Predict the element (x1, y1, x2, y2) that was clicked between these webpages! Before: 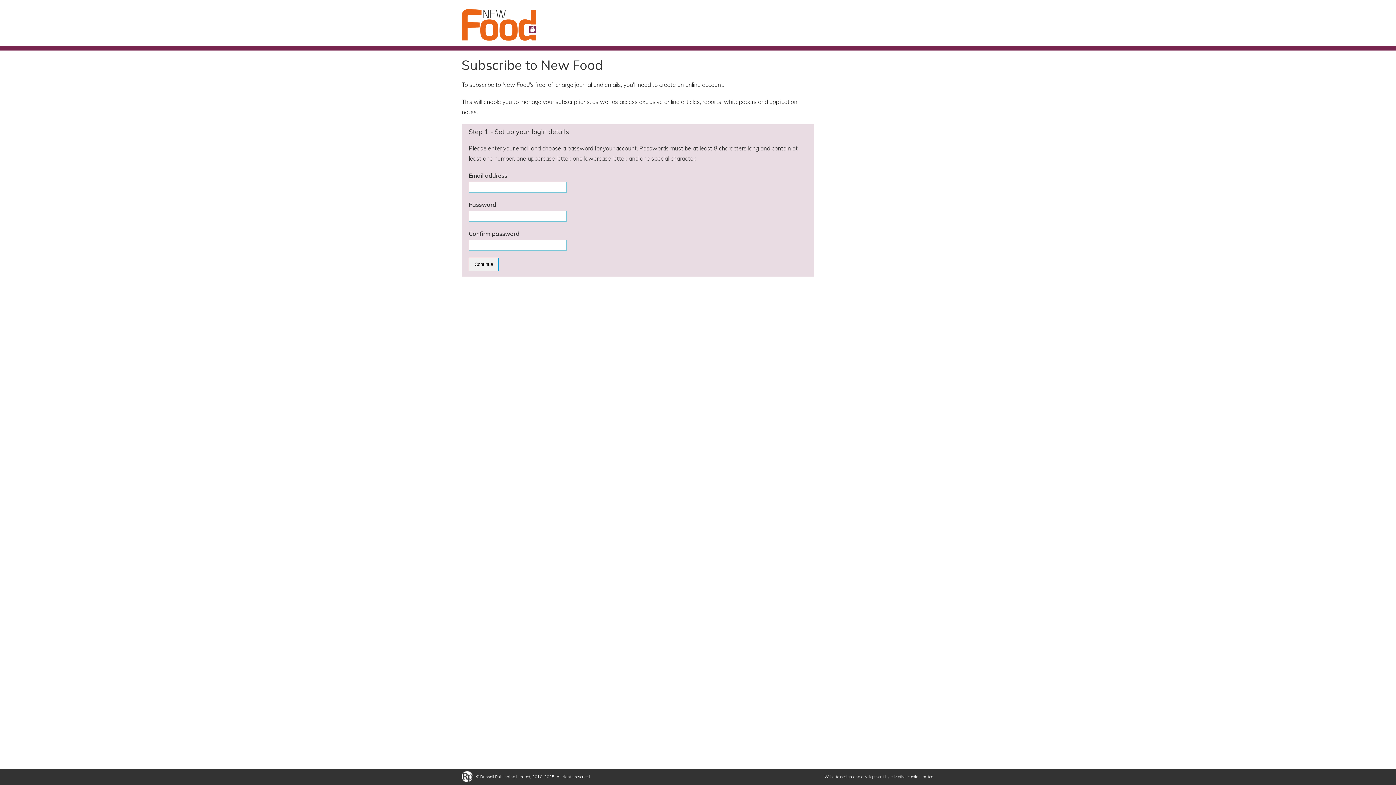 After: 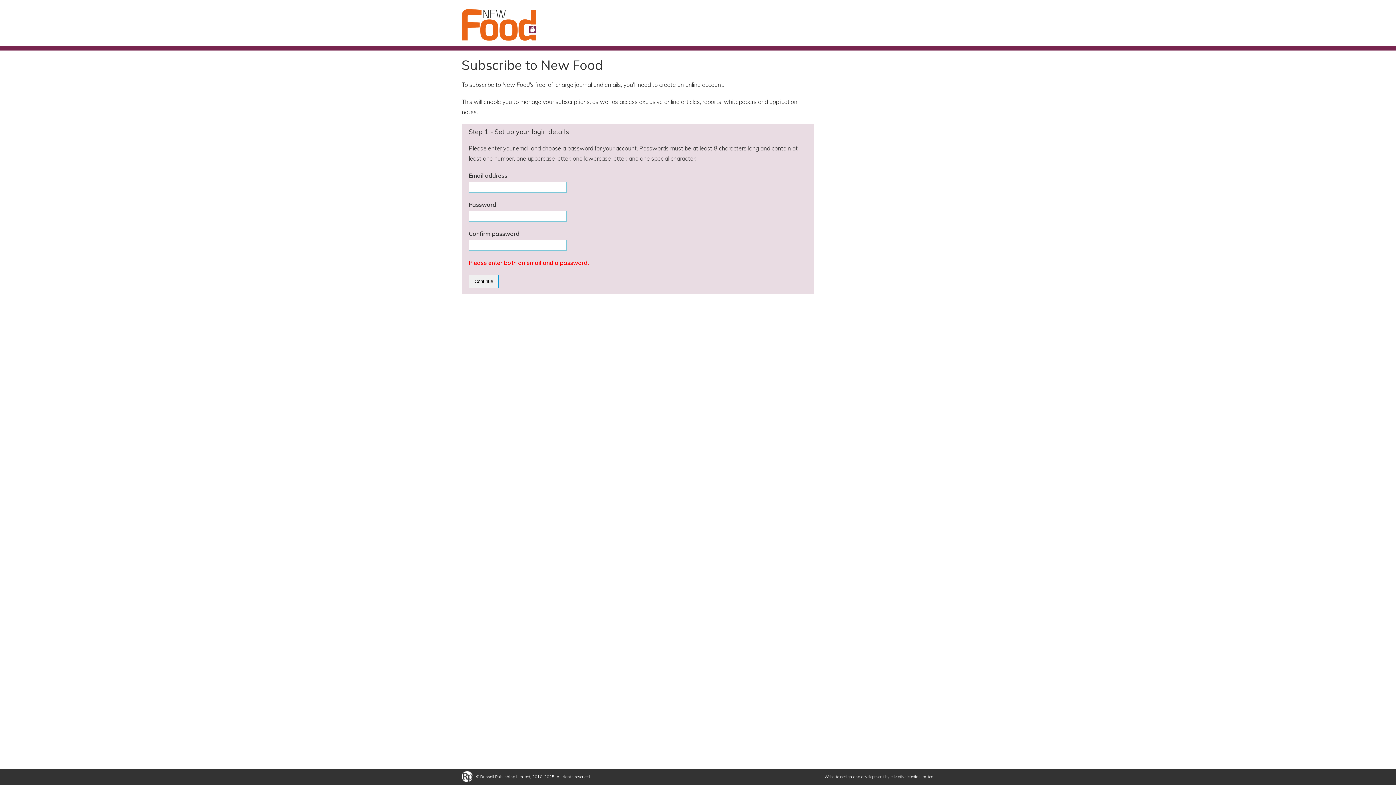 Action: bbox: (468, 257, 499, 271) label: Continue